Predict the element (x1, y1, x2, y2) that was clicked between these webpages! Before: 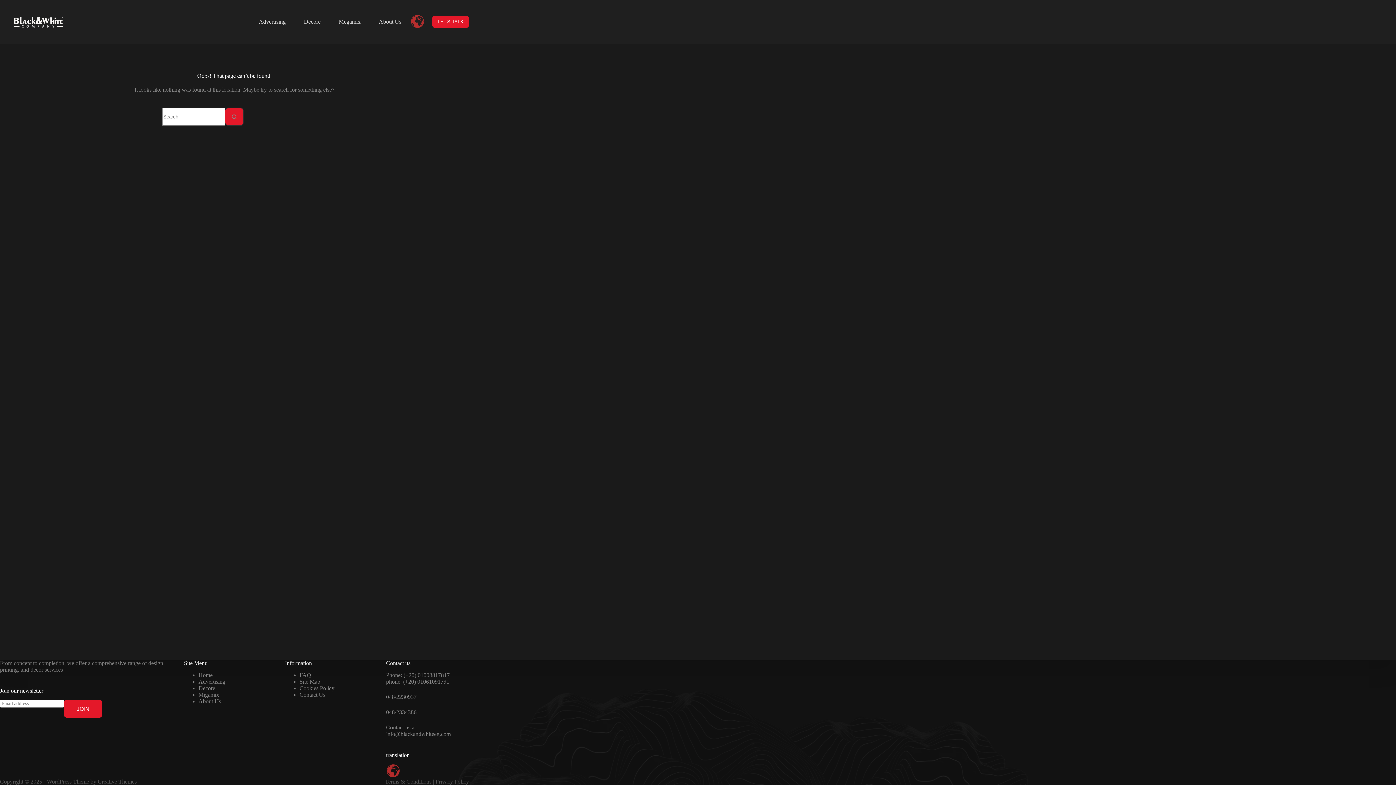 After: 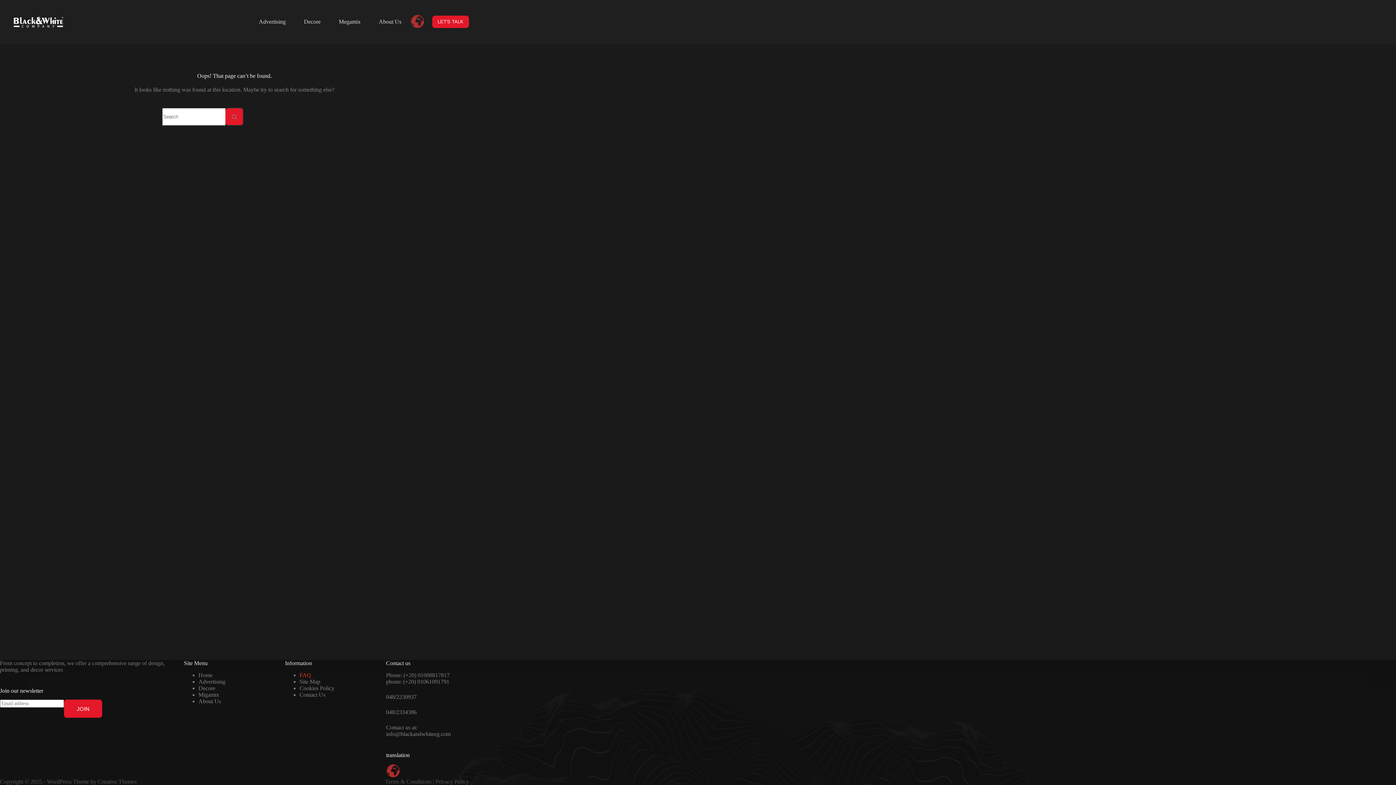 Action: label: FAQ bbox: (299, 672, 311, 678)